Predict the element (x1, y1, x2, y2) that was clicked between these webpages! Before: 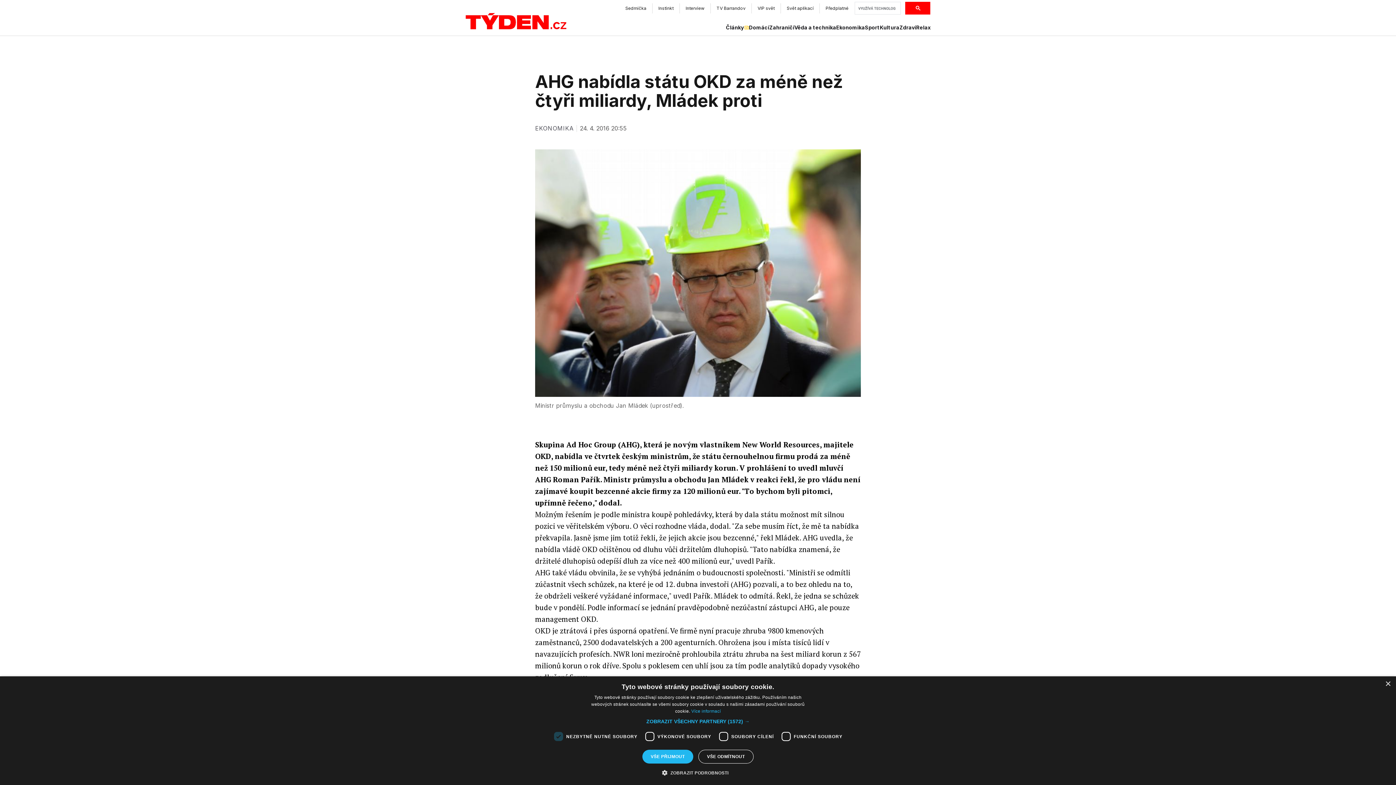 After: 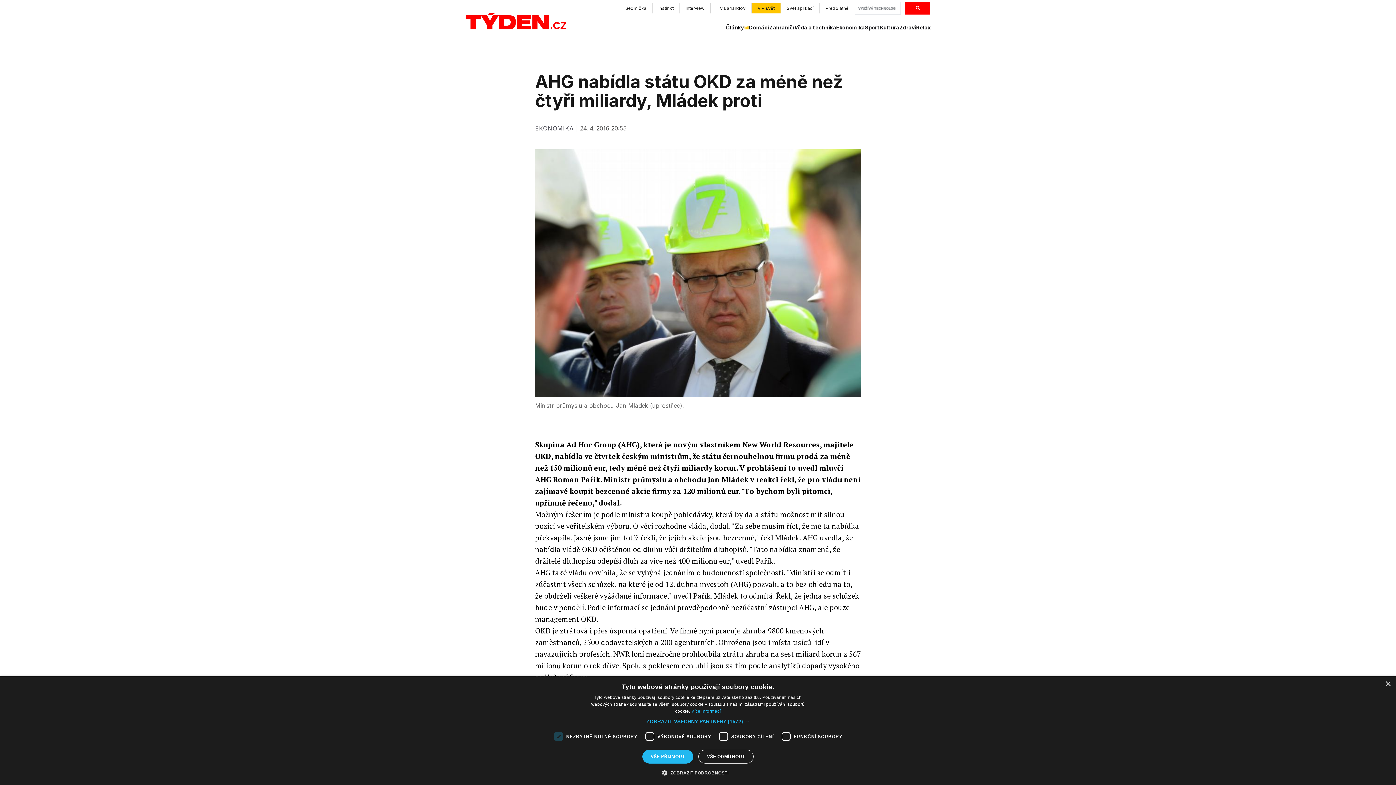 Action: bbox: (752, 3, 781, 13) label: VIP svět